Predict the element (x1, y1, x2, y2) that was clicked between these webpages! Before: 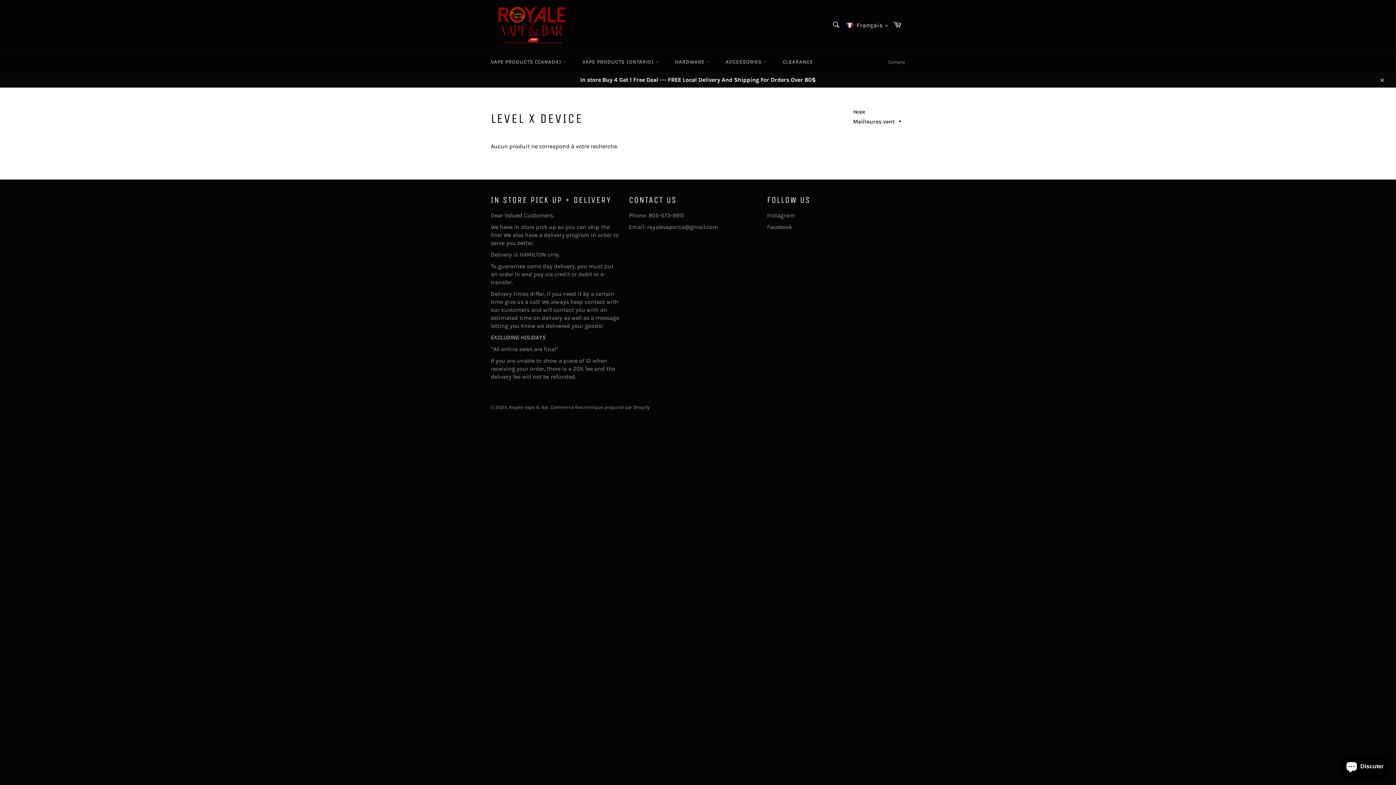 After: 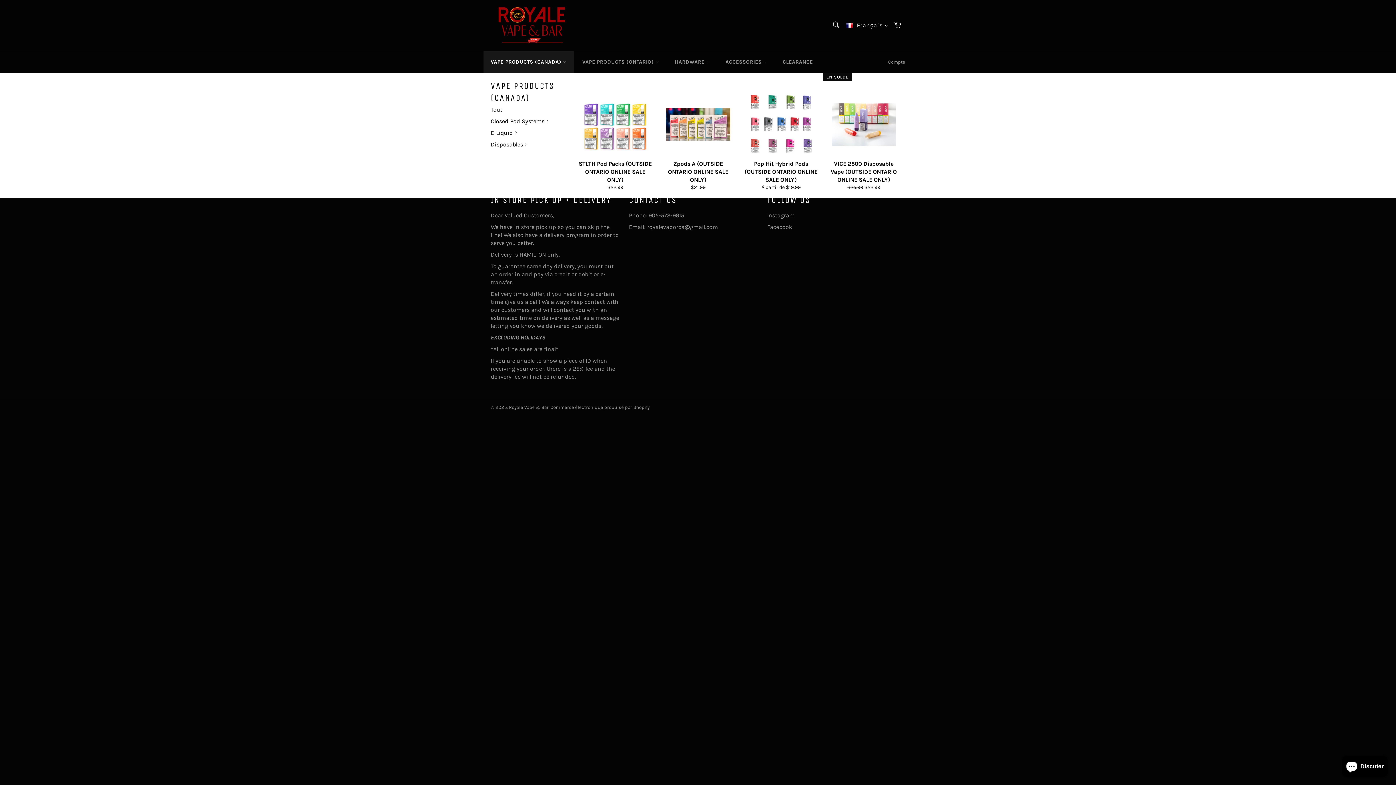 Action: label: VAPE PRODUCTS (CANADA)  bbox: (483, 51, 573, 72)